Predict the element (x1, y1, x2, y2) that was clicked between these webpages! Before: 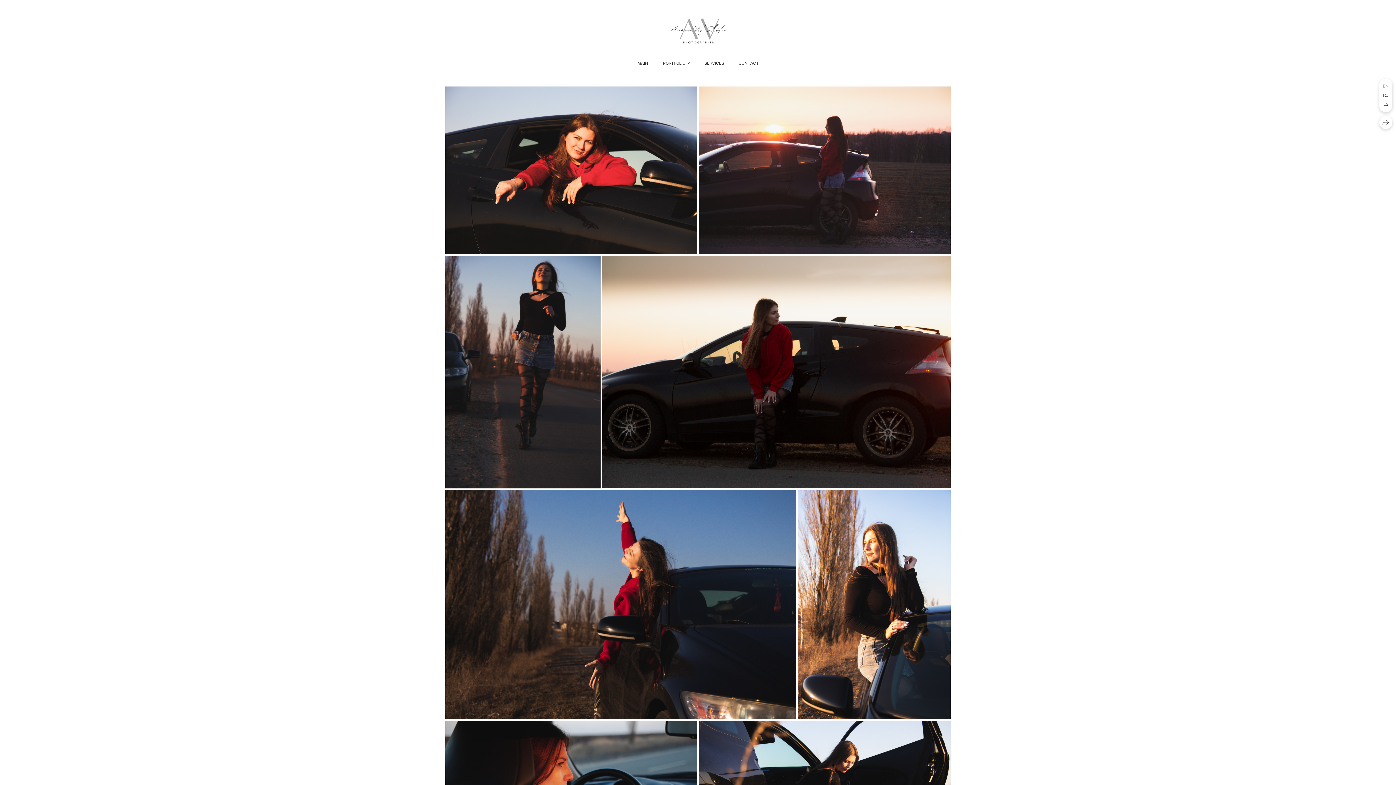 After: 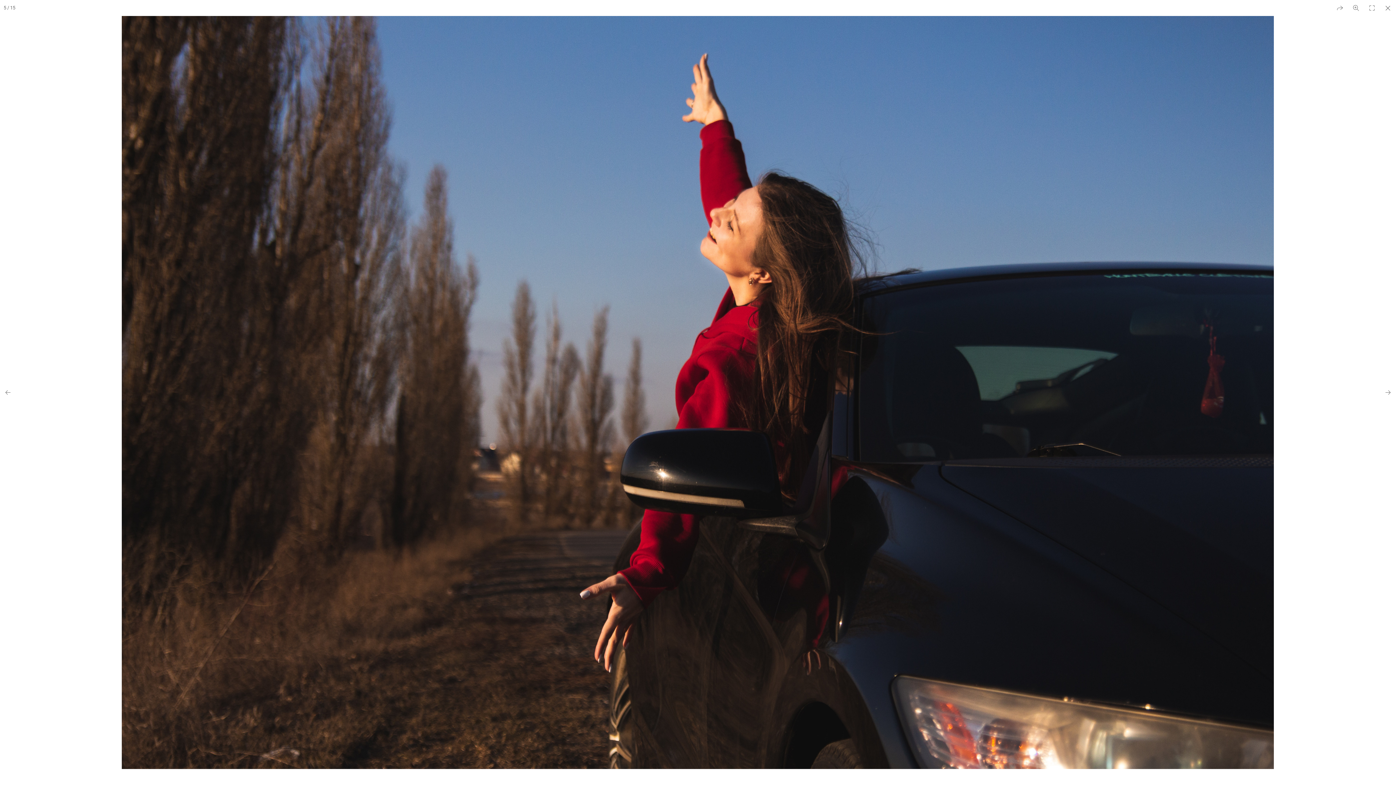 Action: bbox: (445, 490, 796, 719)